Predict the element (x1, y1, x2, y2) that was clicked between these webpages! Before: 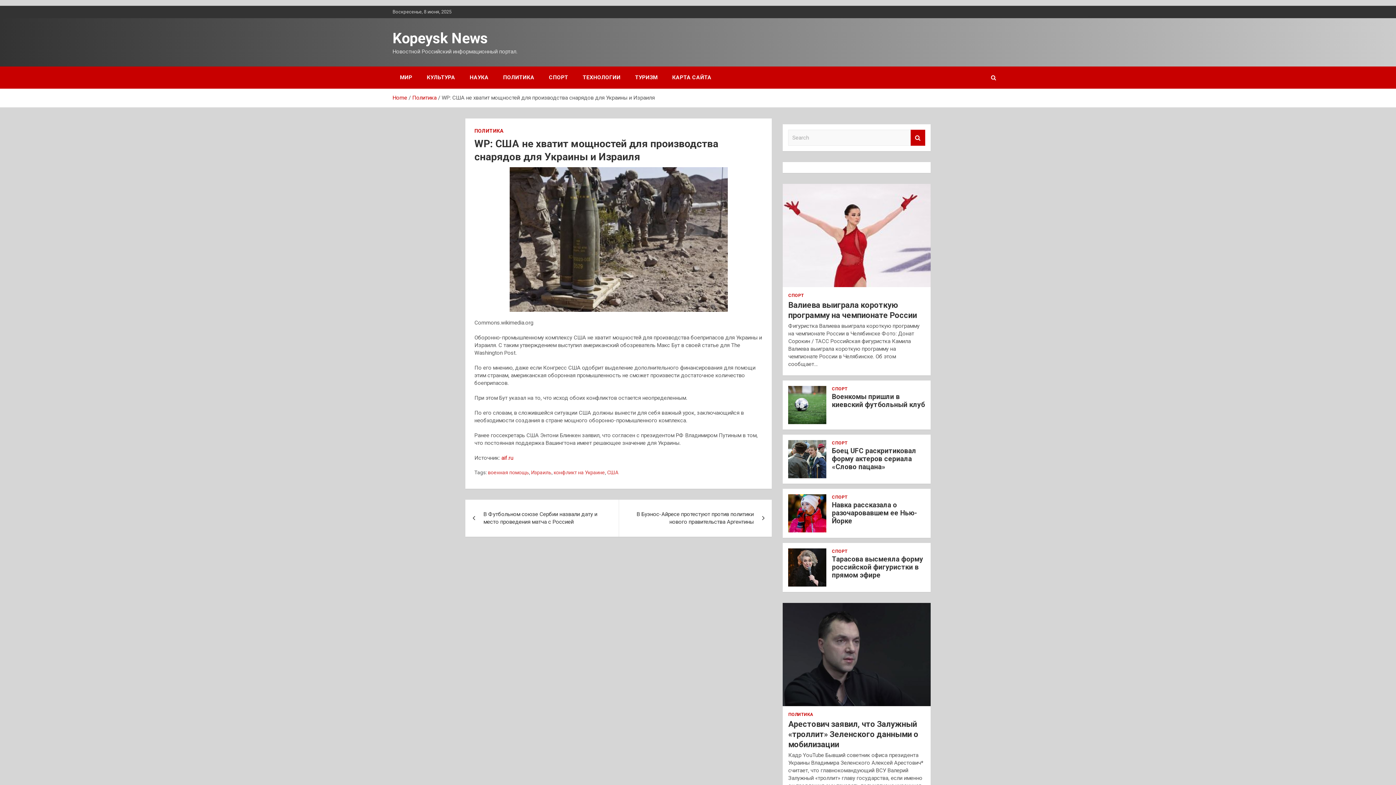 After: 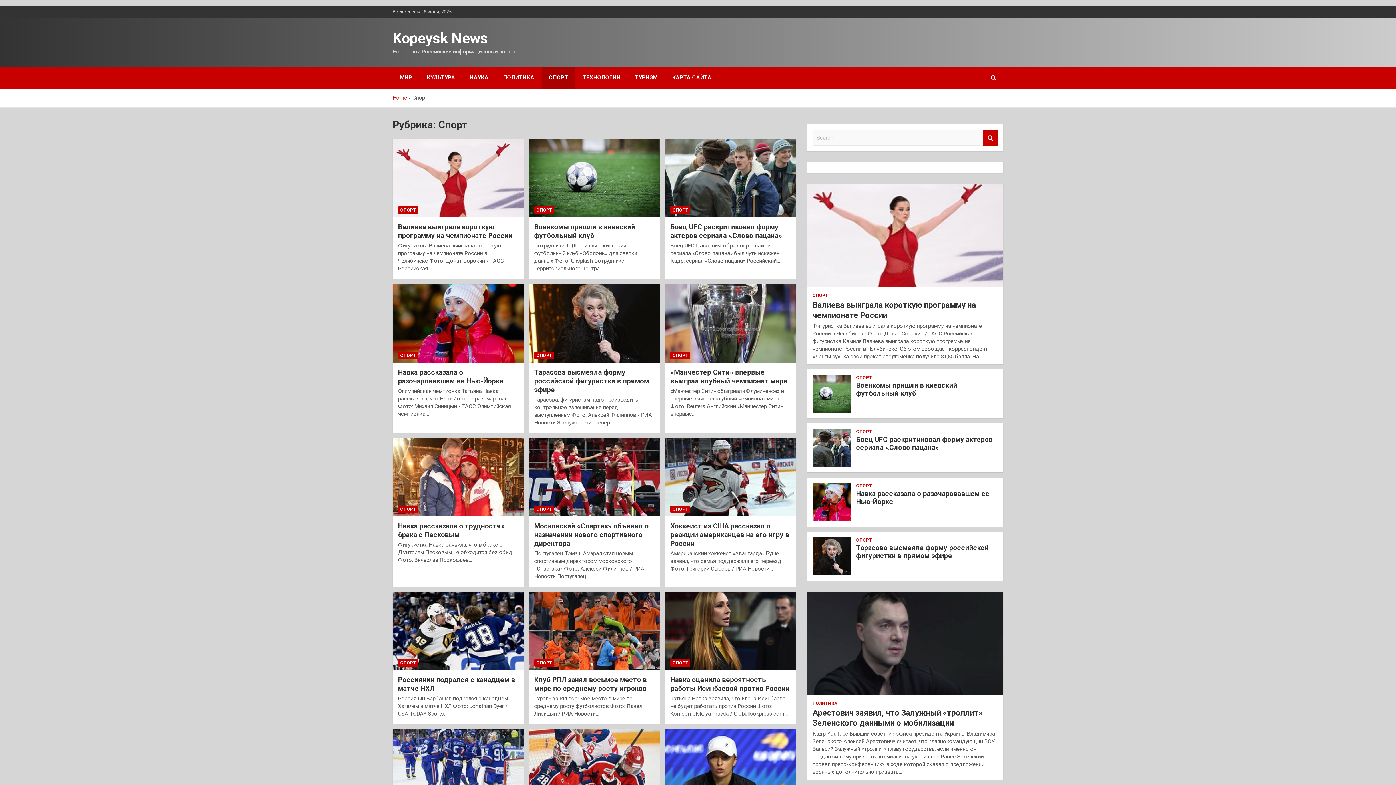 Action: label: СПОРТ bbox: (832, 440, 847, 446)